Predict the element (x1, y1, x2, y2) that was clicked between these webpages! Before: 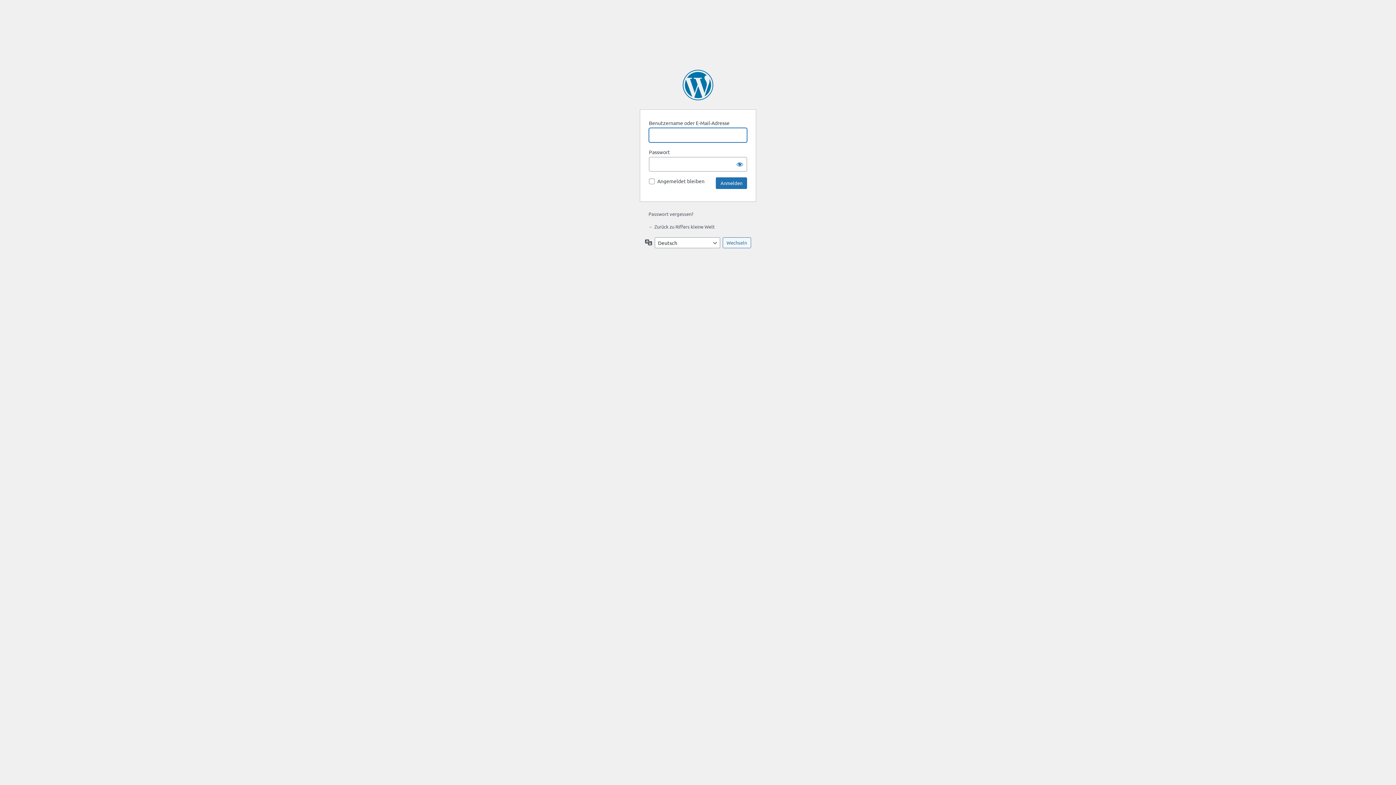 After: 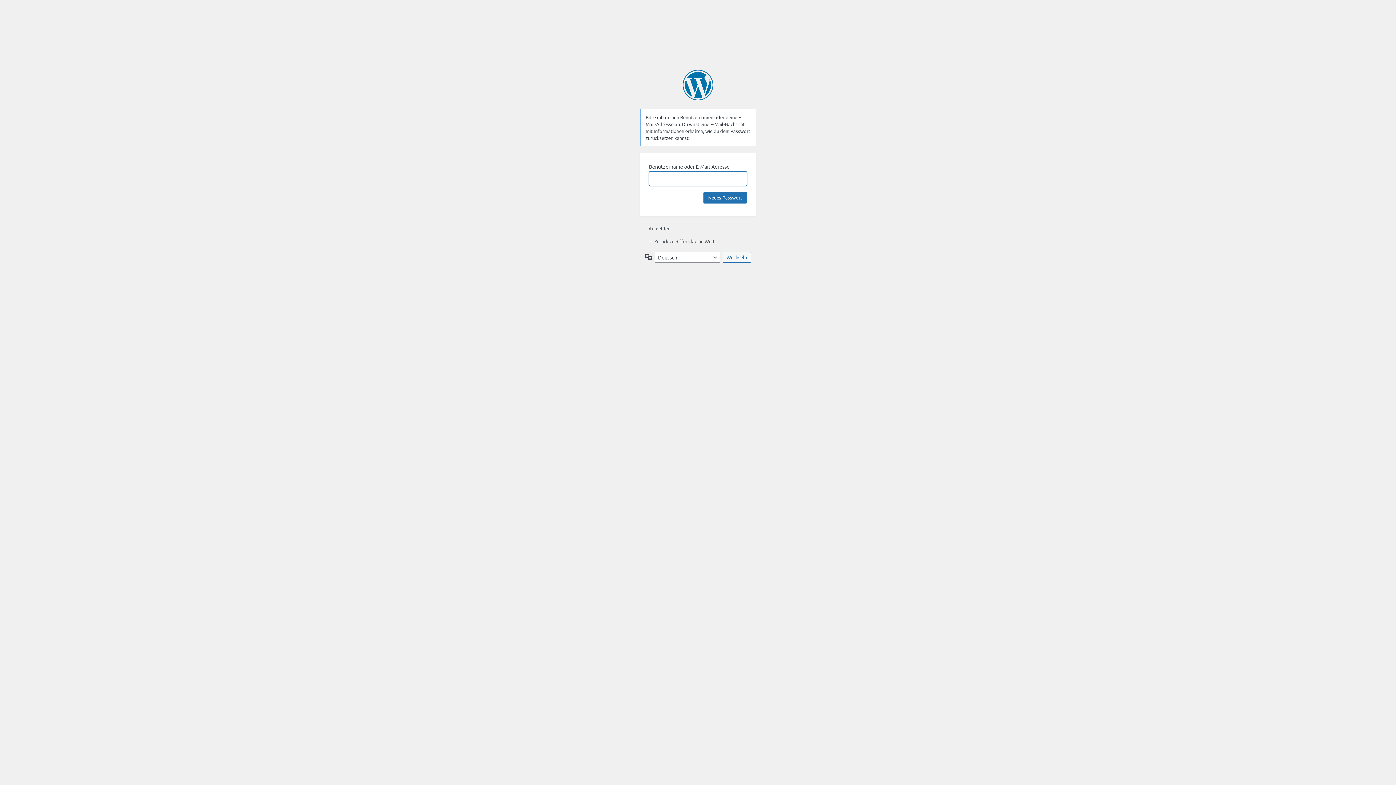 Action: label: Passwort vergessen? bbox: (648, 210, 693, 217)